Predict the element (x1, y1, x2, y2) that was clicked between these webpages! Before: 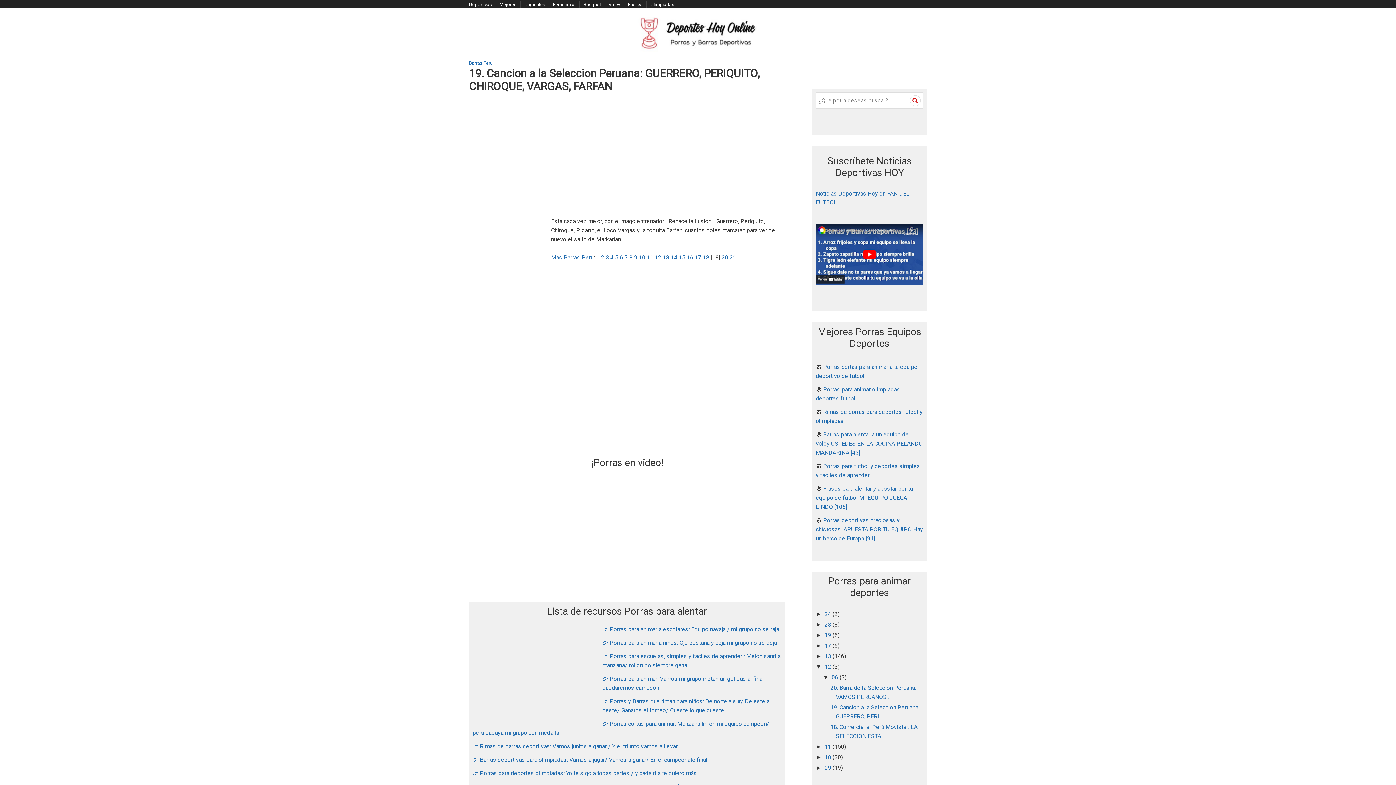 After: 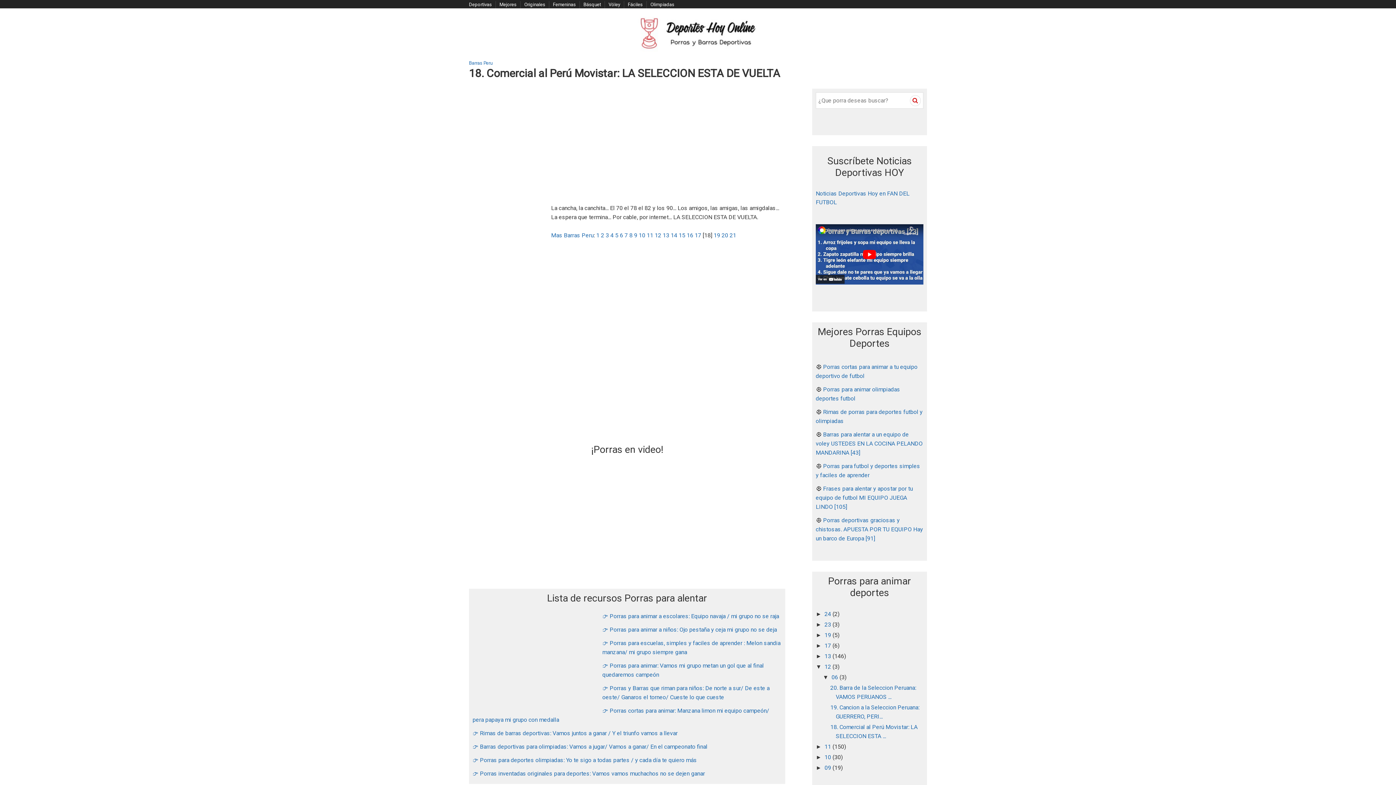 Action: bbox: (702, 254, 709, 261) label: 18